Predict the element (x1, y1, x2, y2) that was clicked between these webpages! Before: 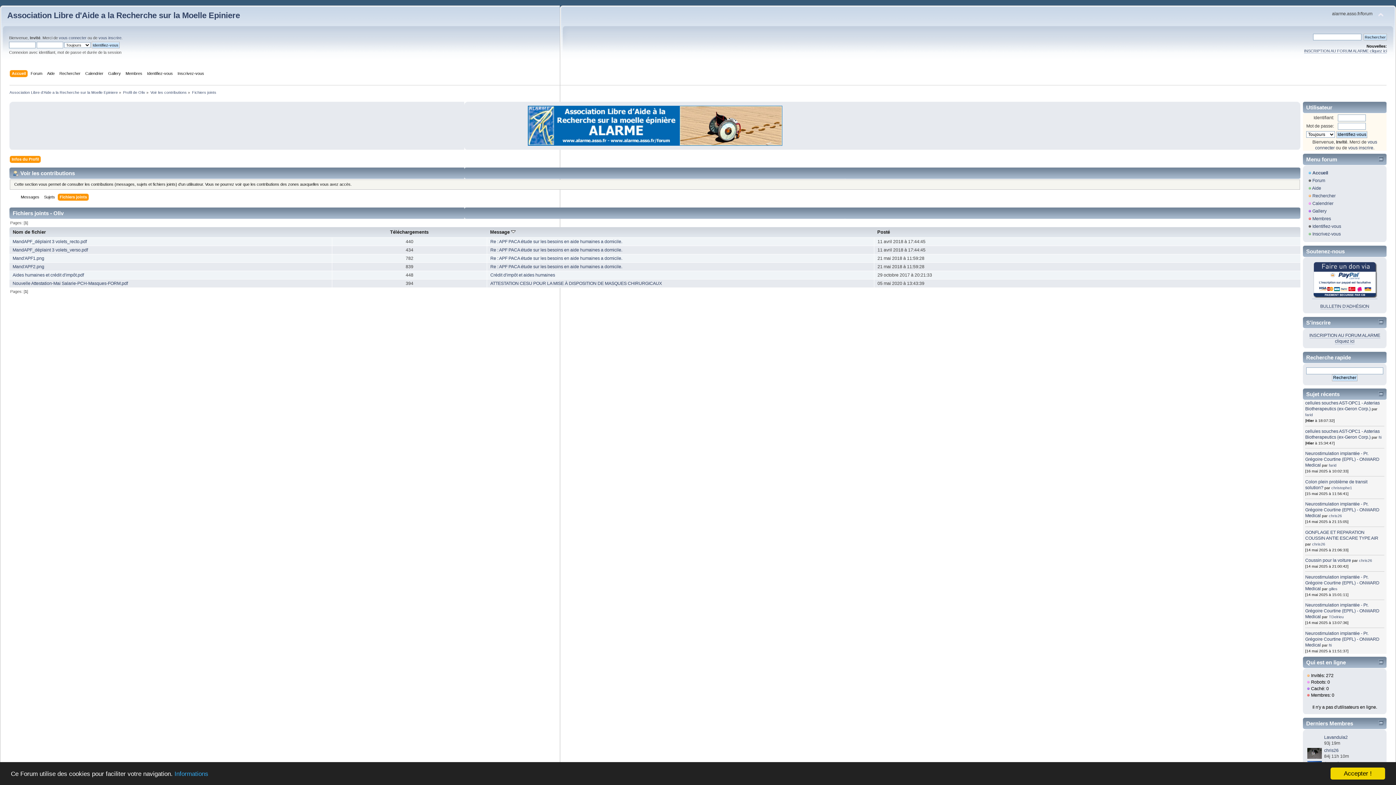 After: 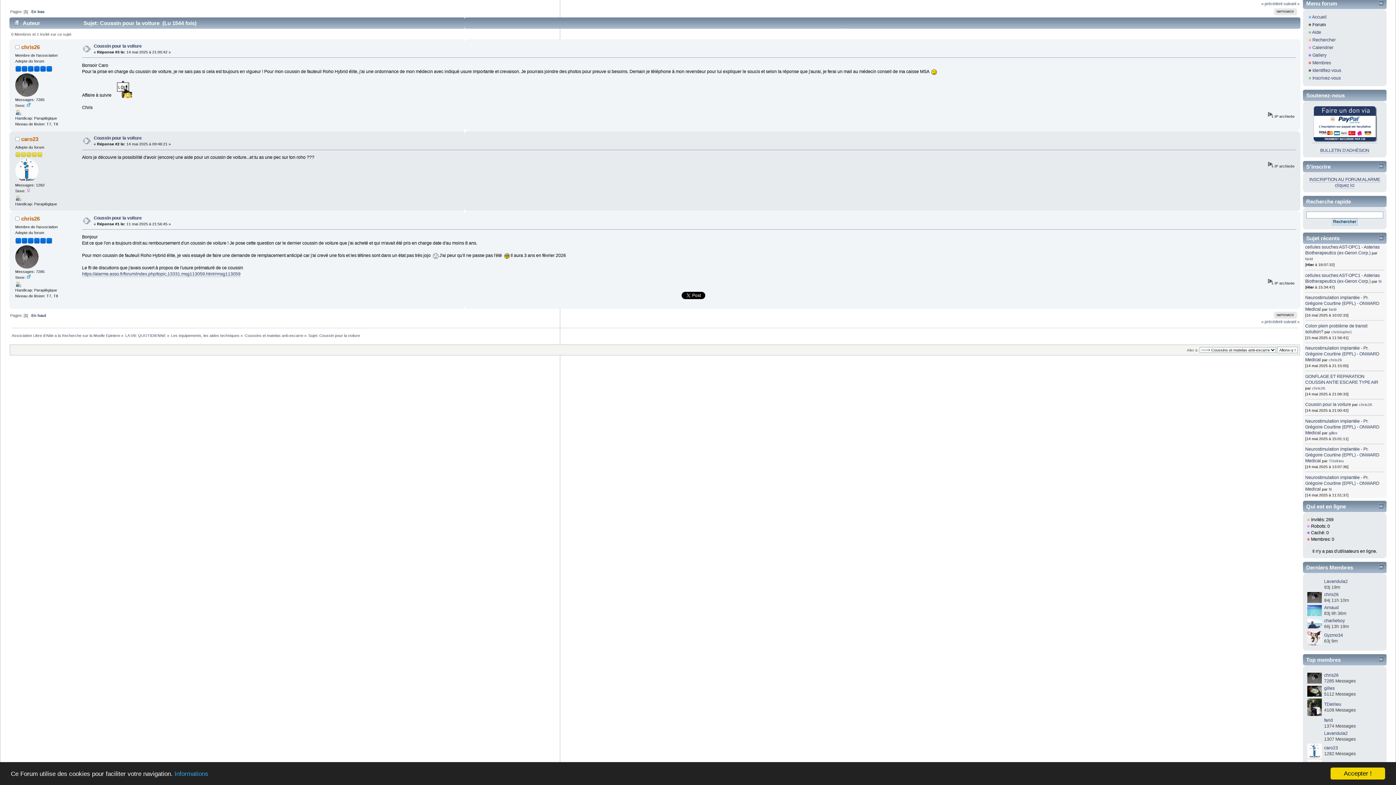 Action: bbox: (1305, 558, 1351, 563) label: Coussin pour la voiture